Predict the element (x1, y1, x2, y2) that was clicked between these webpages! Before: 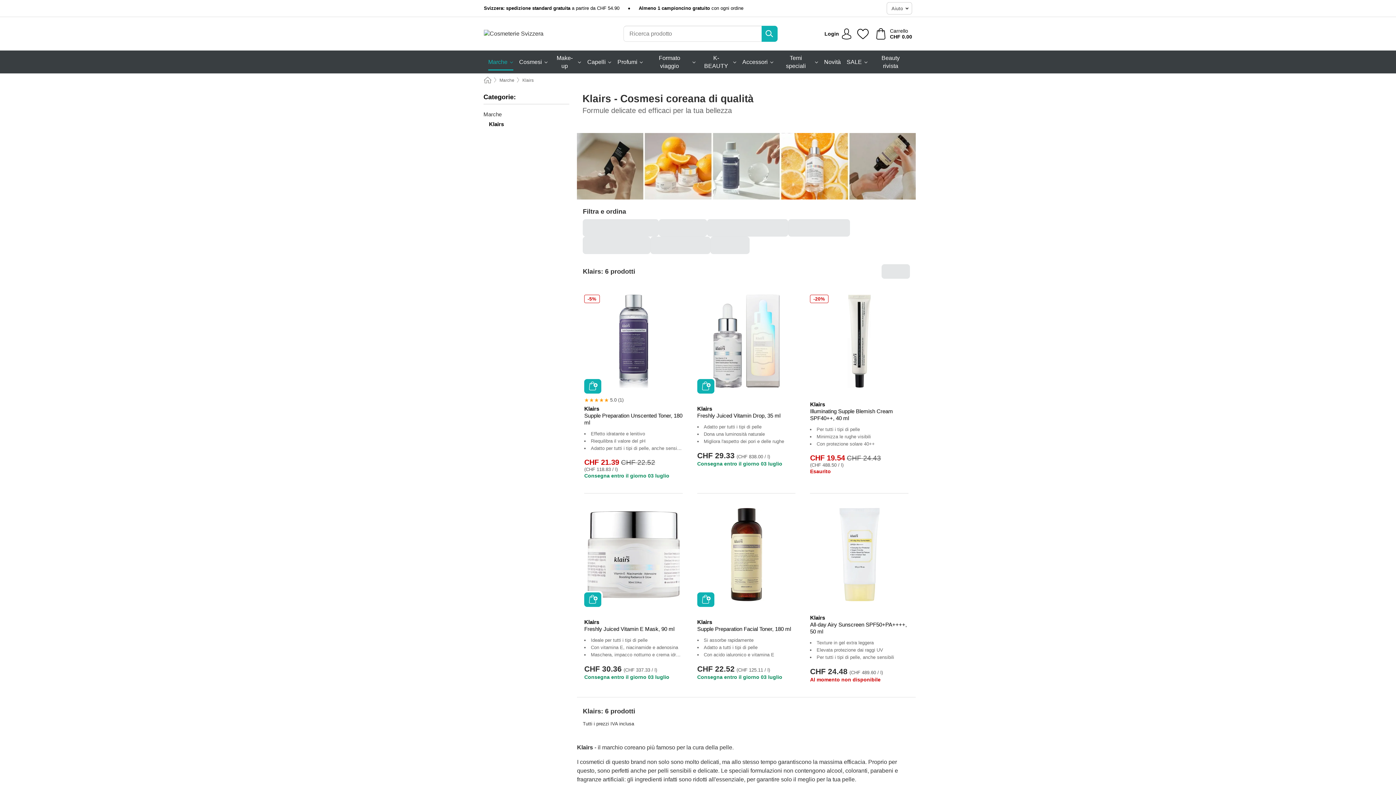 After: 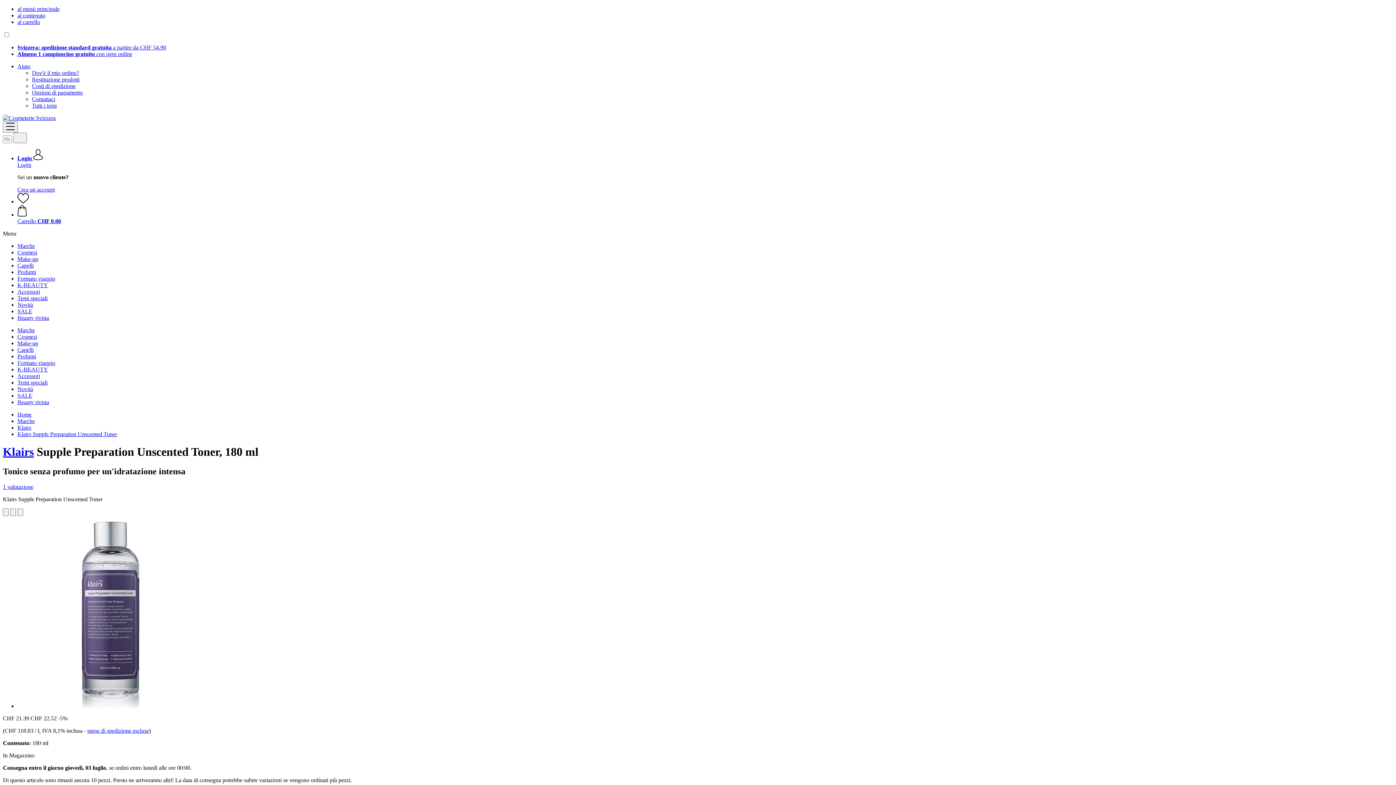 Action: bbox: (584, 405, 682, 425) label: Klairs
Supple Preparation Unscented Toner, 180 ml